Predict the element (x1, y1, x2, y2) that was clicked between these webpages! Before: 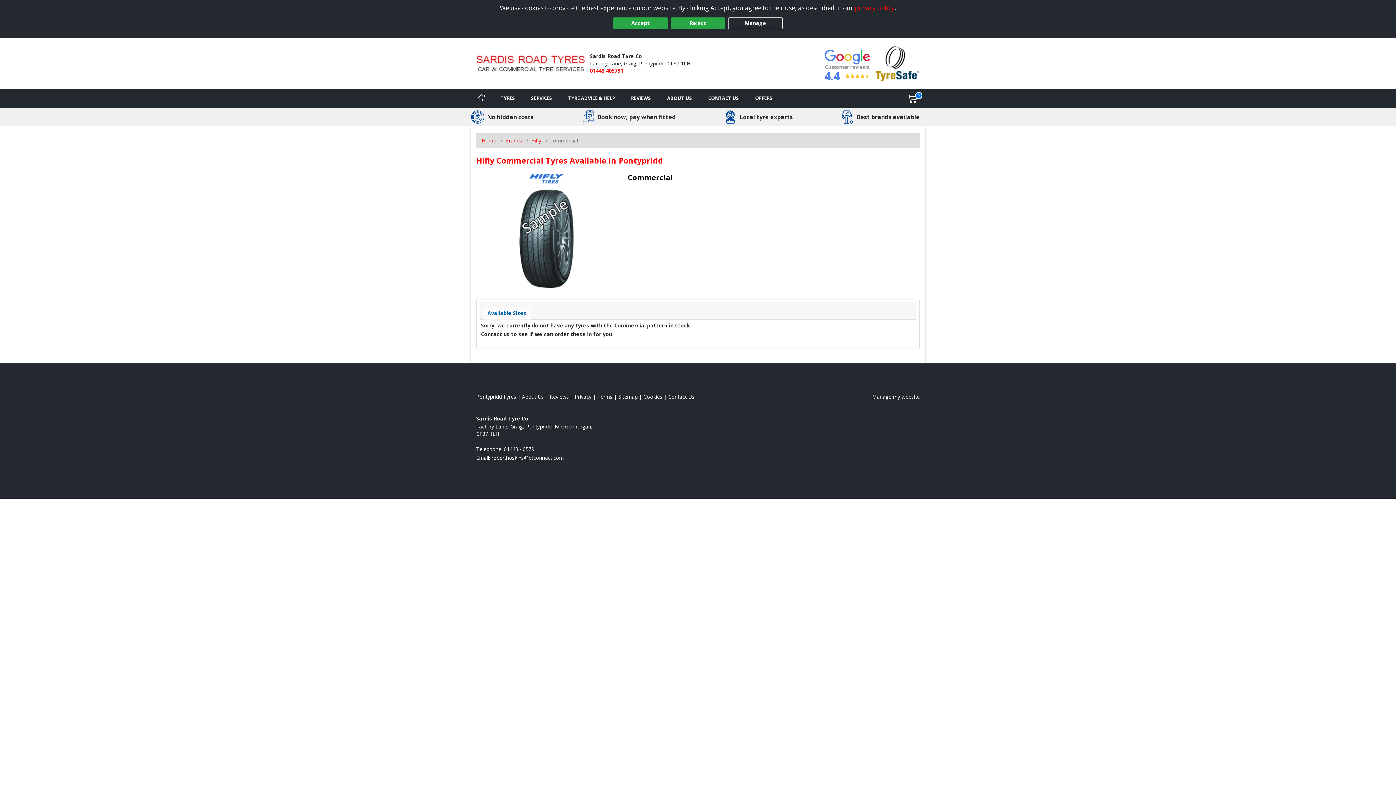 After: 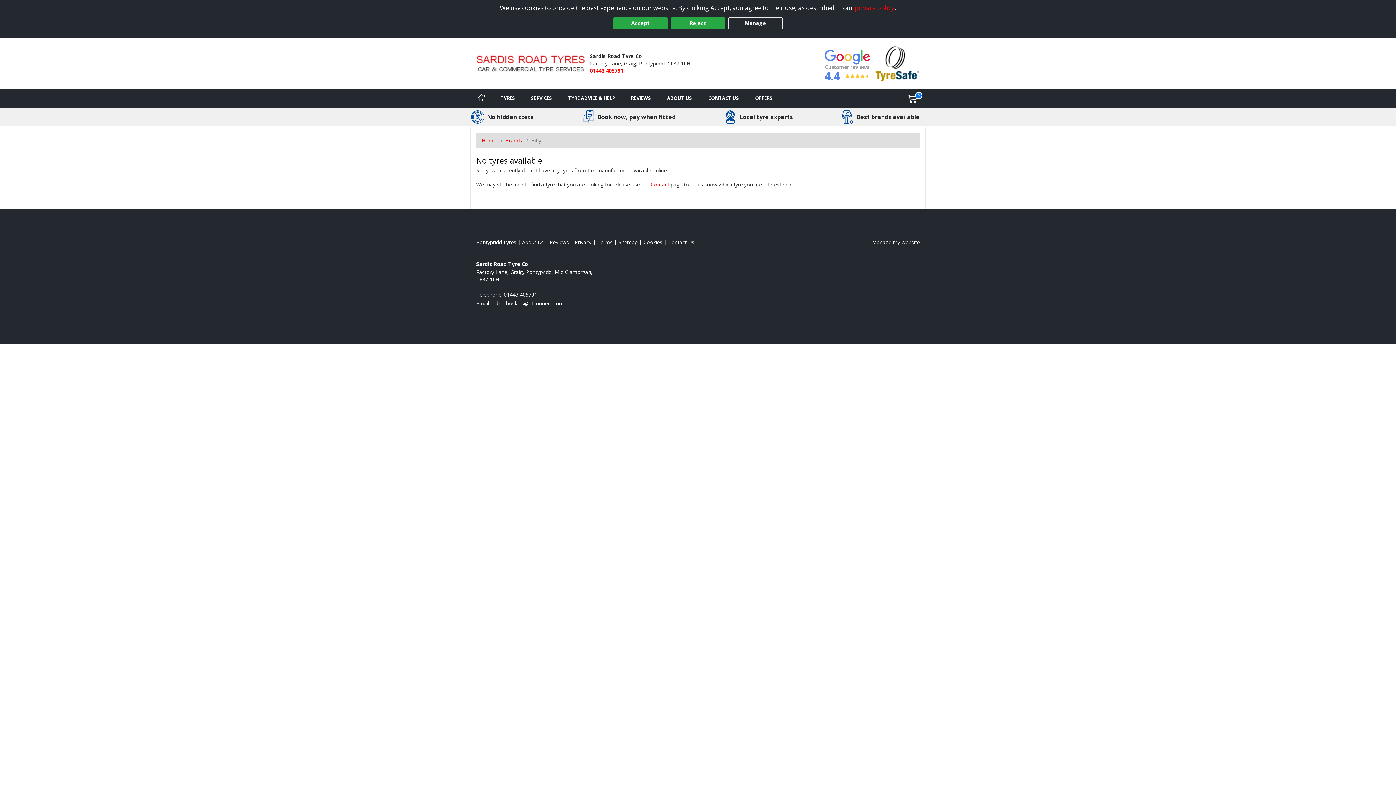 Action: label: View Hifly bbox: (531, 137, 541, 143)